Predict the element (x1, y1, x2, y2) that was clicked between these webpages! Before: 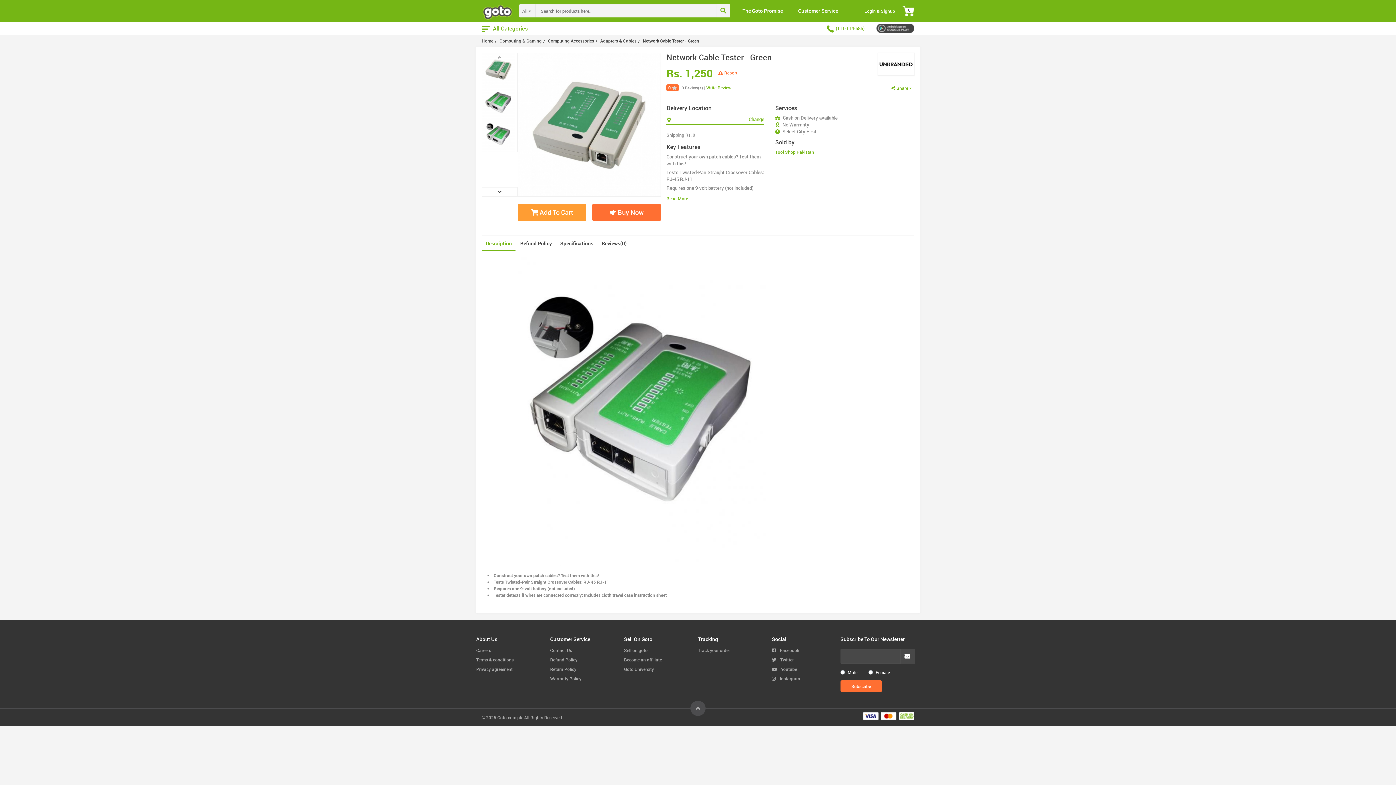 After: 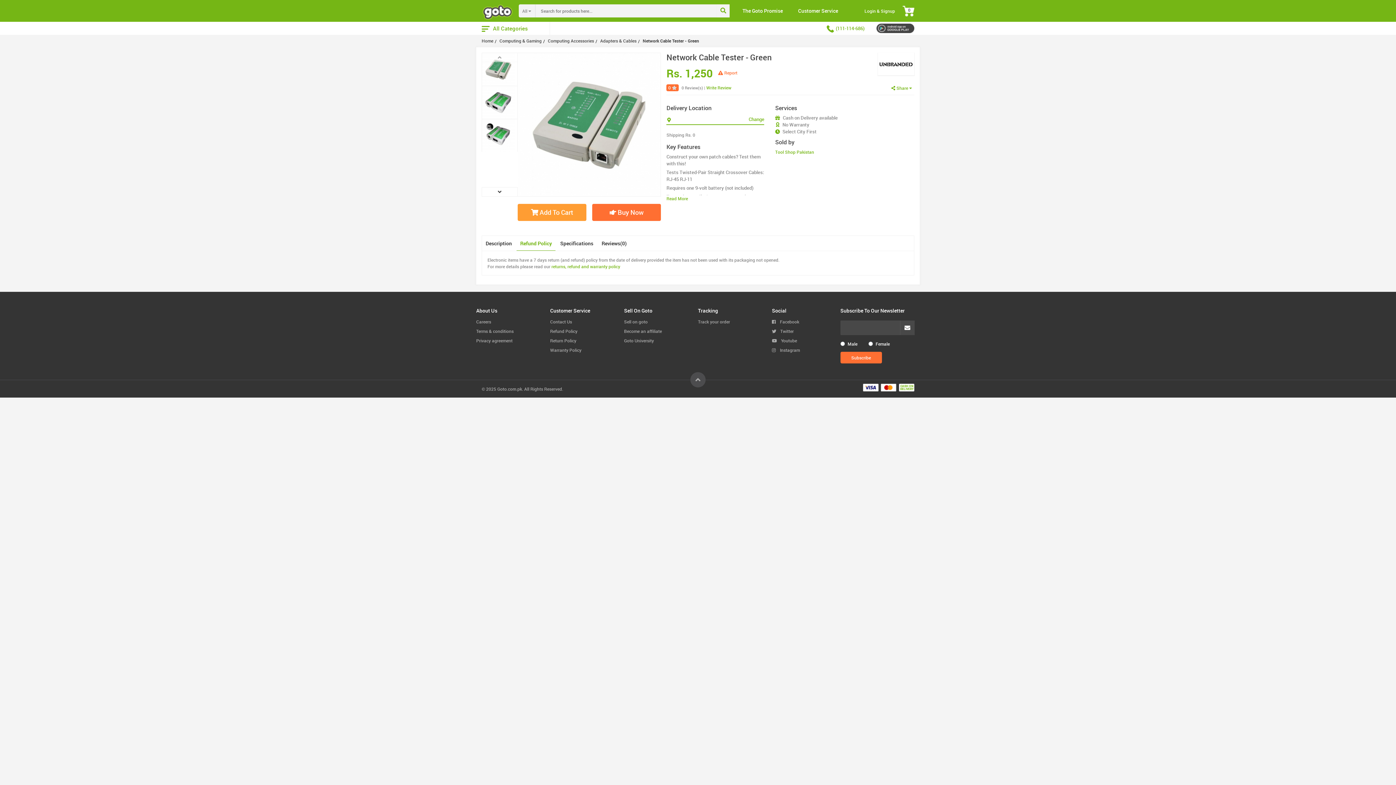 Action: label: Refund Policy bbox: (516, 236, 555, 250)